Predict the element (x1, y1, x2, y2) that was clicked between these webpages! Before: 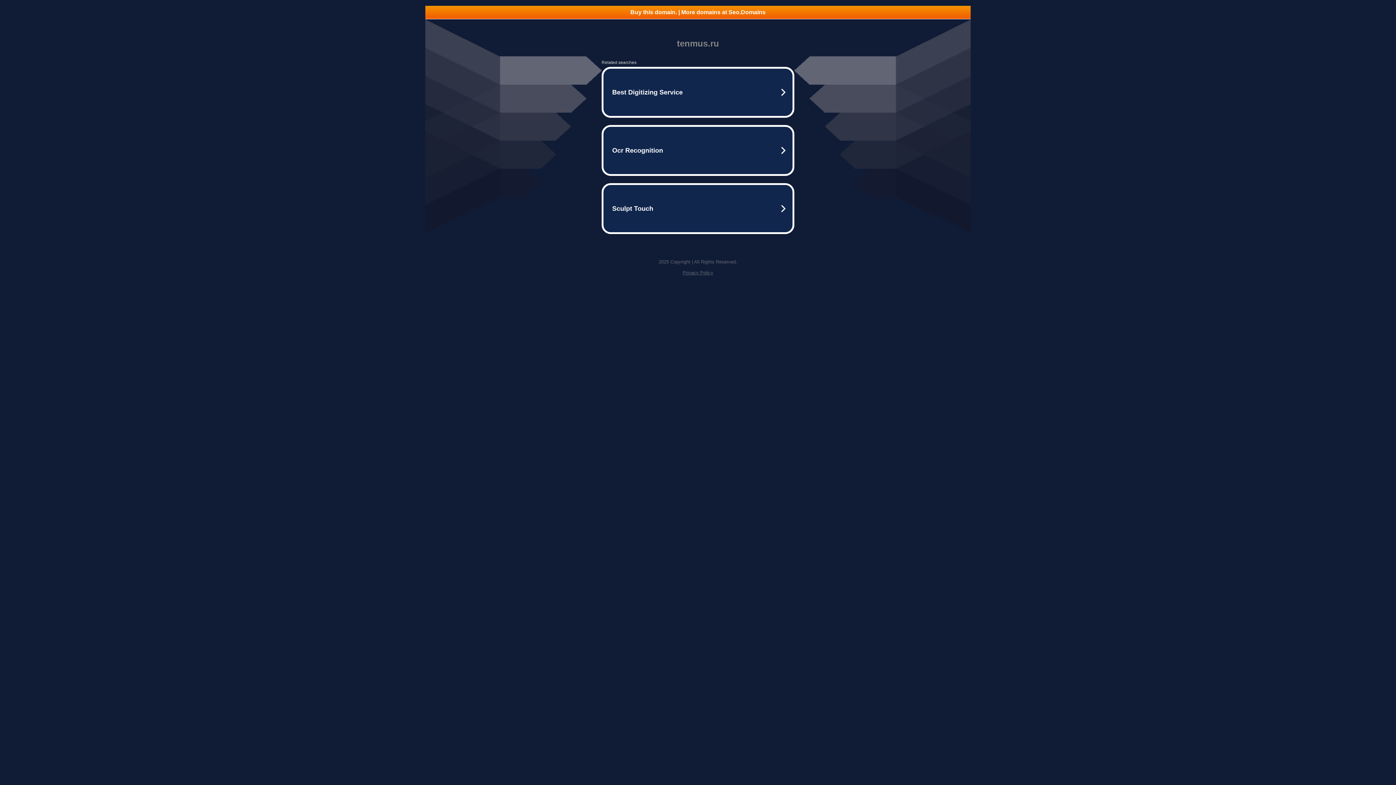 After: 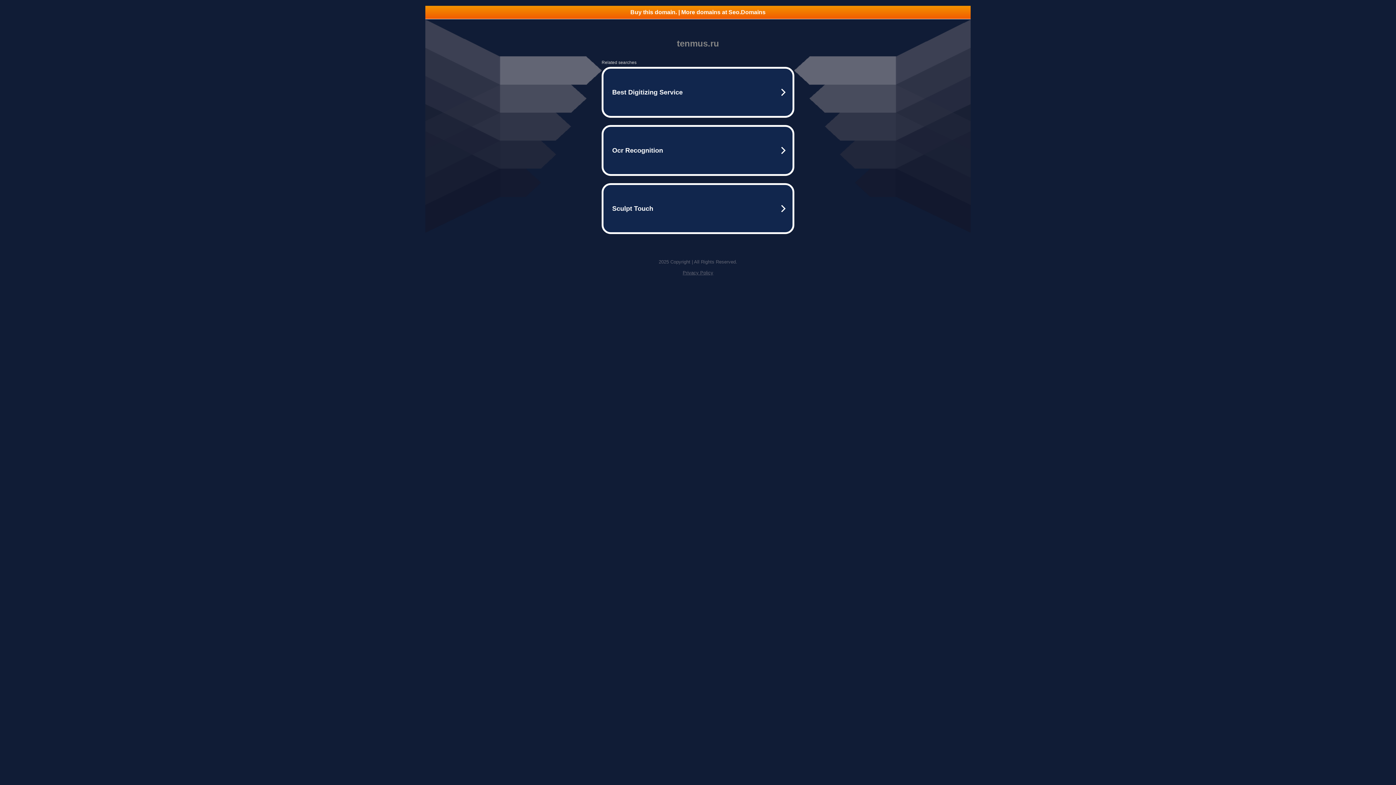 Action: bbox: (425, 5, 970, 18) label: Buy this domain. | More domains at Seo.Domains